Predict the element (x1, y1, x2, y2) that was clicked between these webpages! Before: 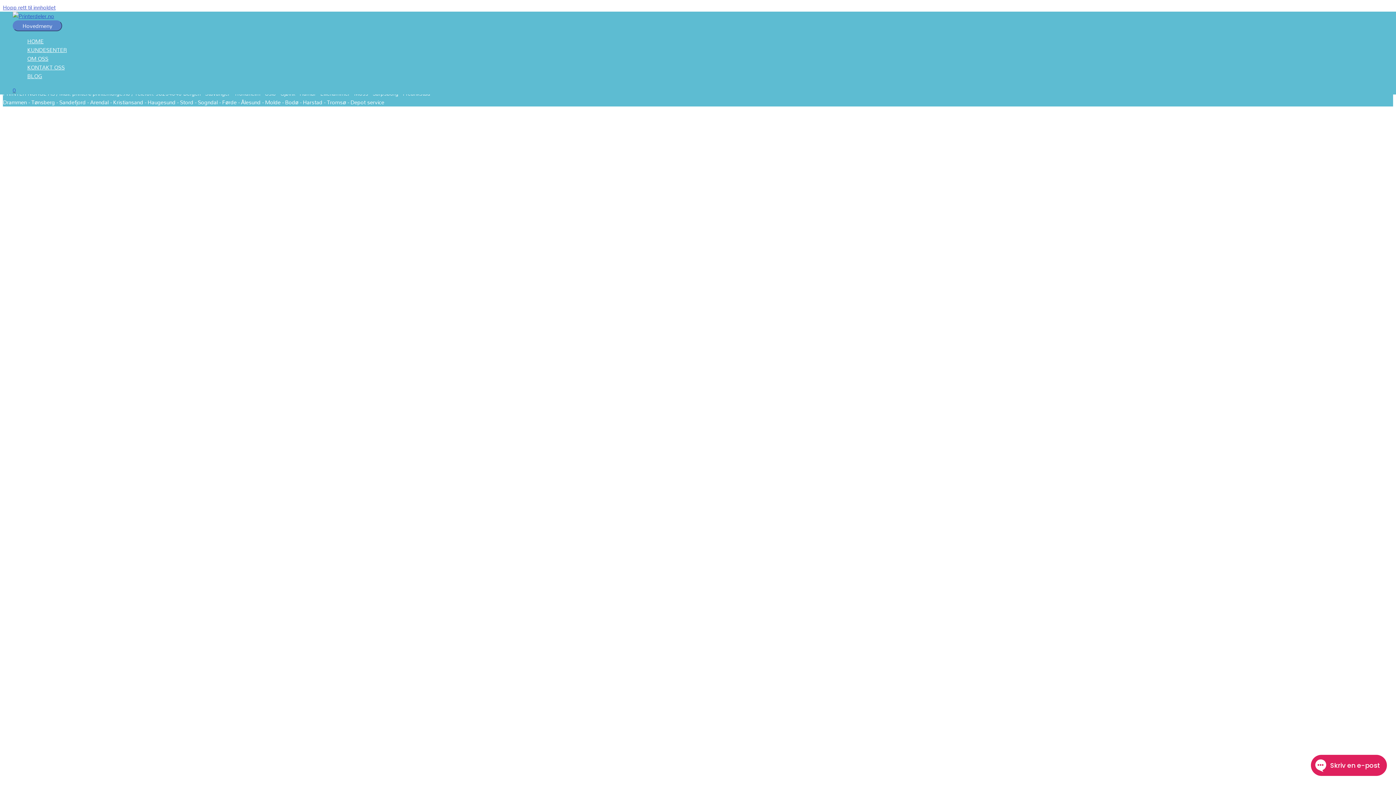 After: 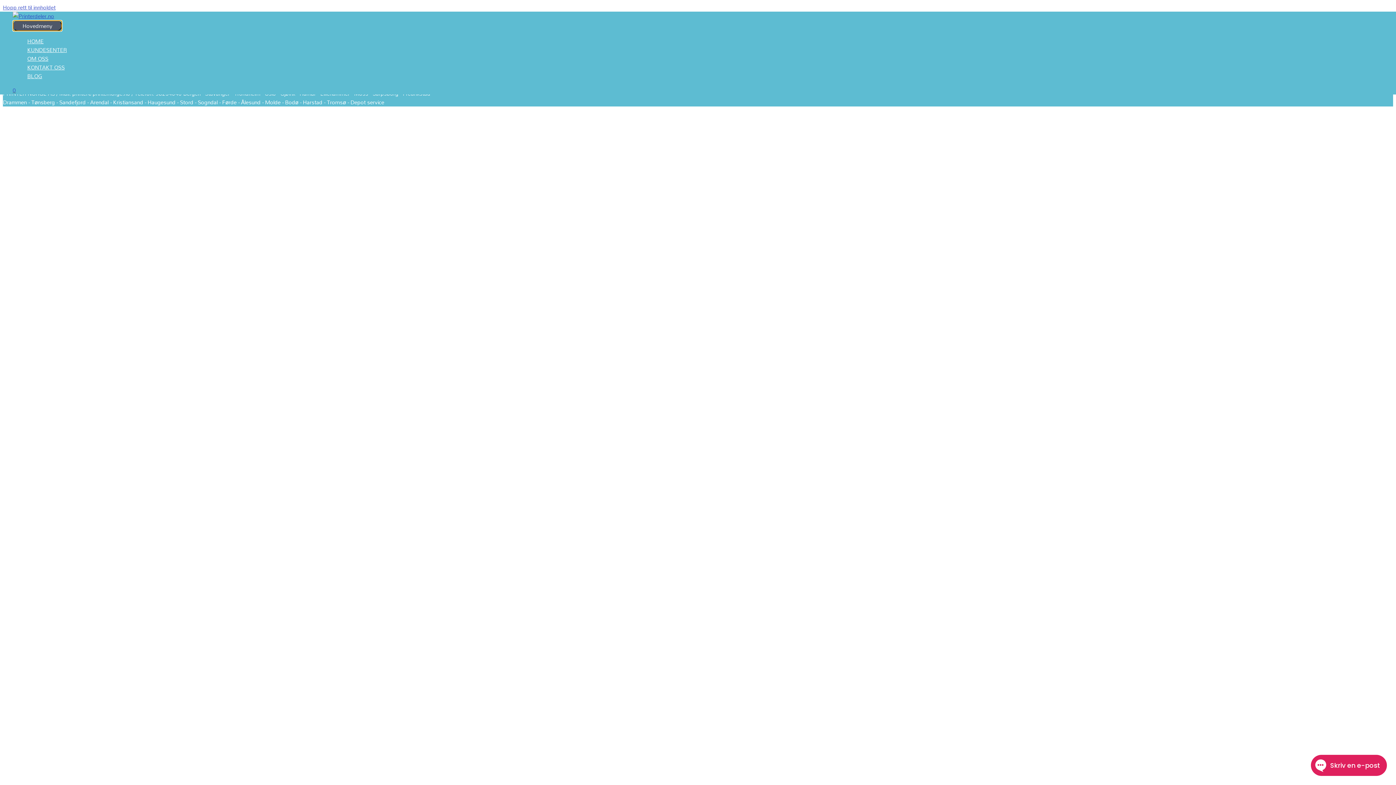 Action: bbox: (12, 20, 62, 31) label: Hovedmeny